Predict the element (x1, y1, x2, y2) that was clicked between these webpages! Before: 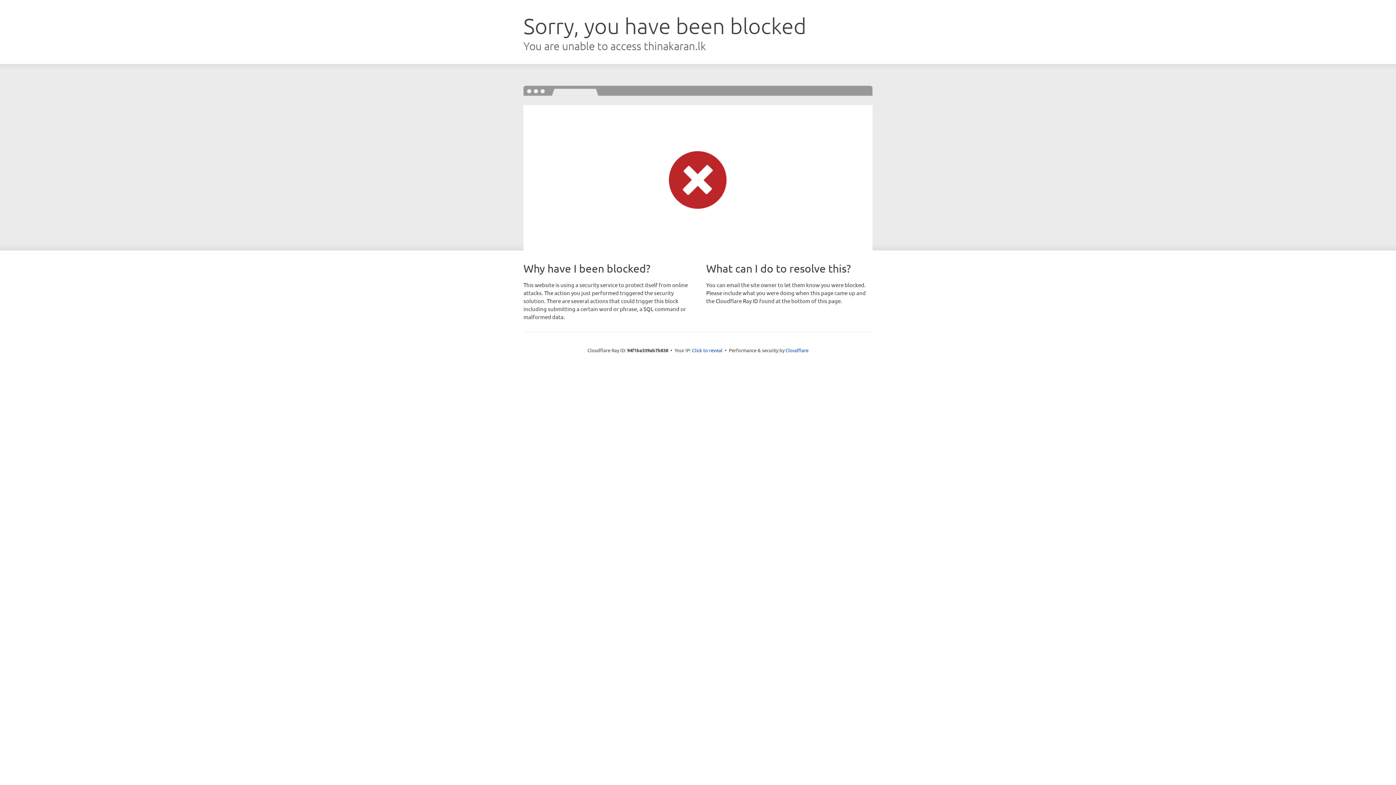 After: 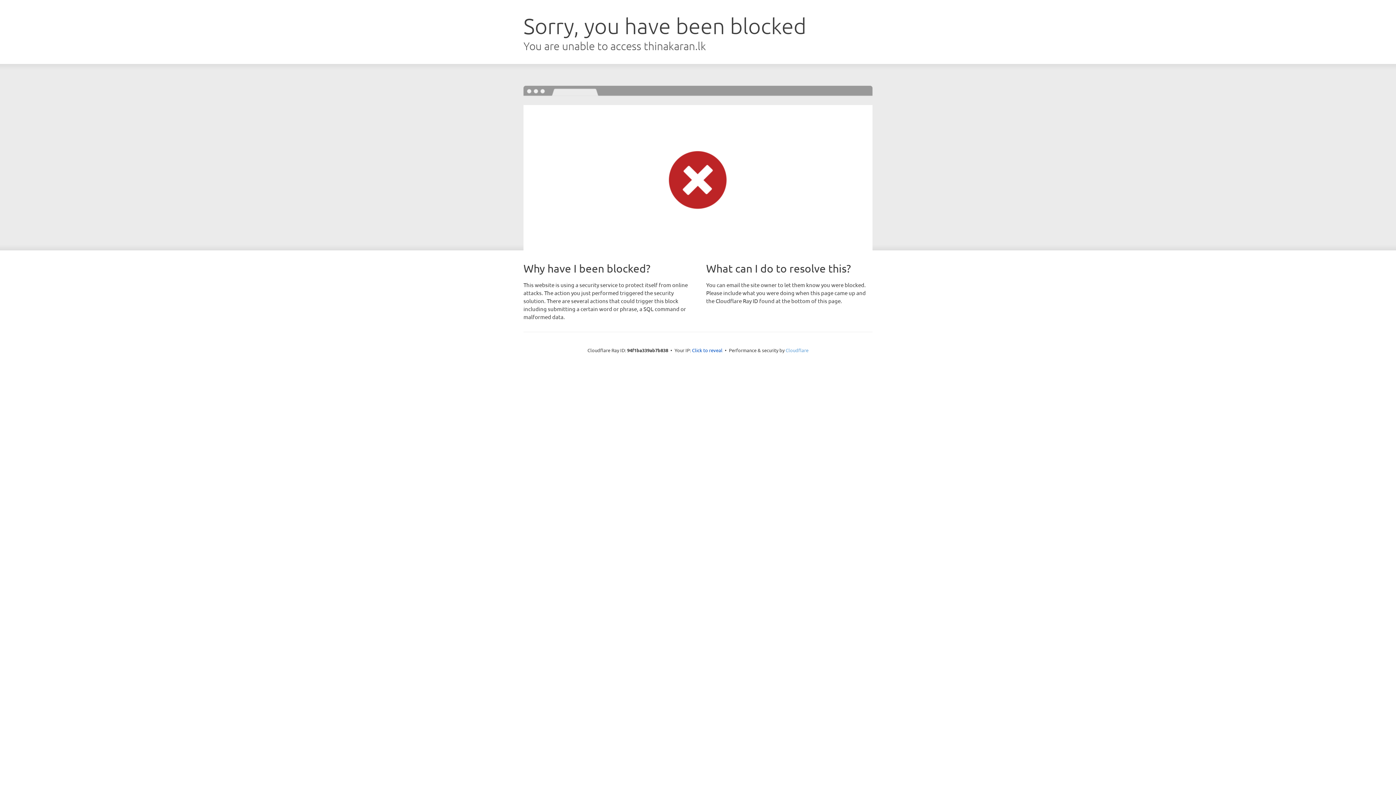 Action: label: Cloudflare bbox: (785, 347, 808, 353)